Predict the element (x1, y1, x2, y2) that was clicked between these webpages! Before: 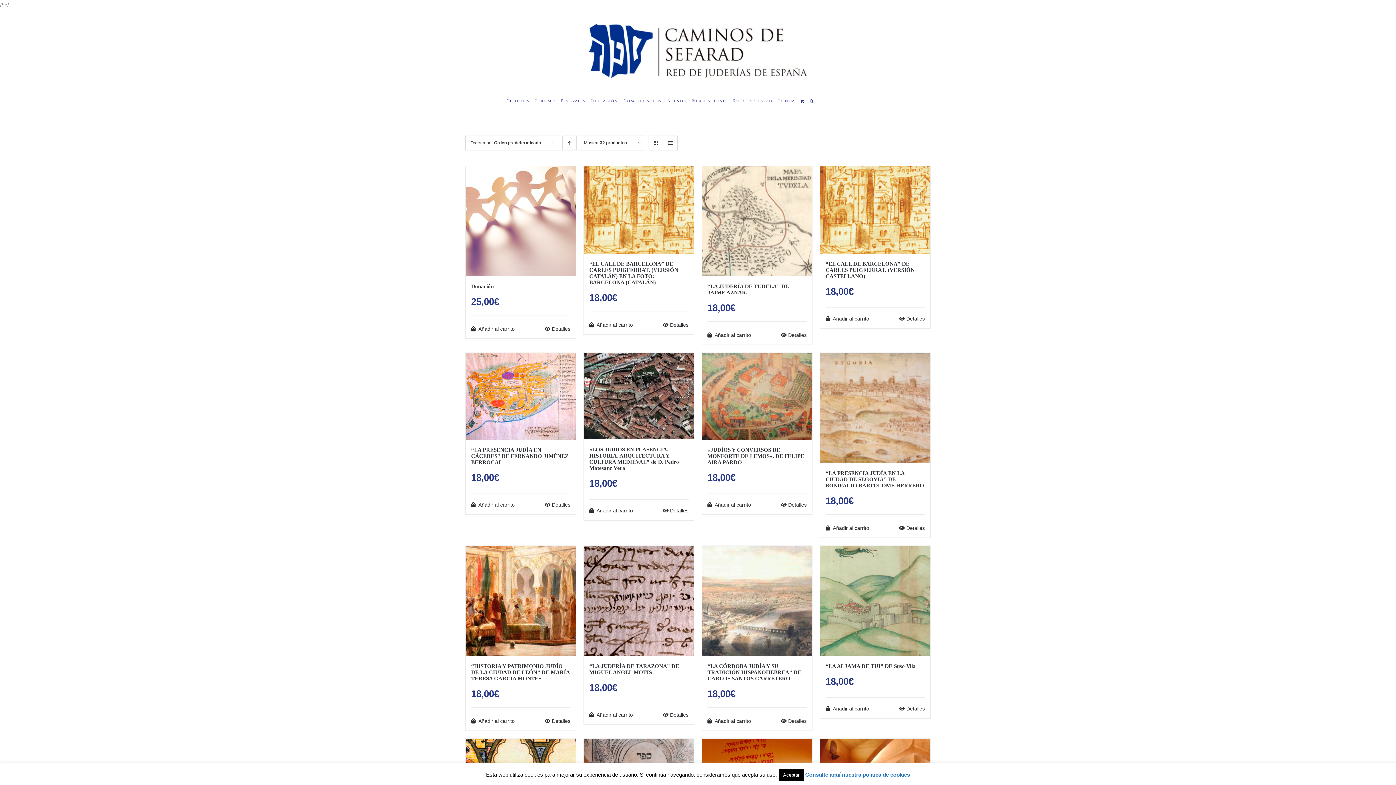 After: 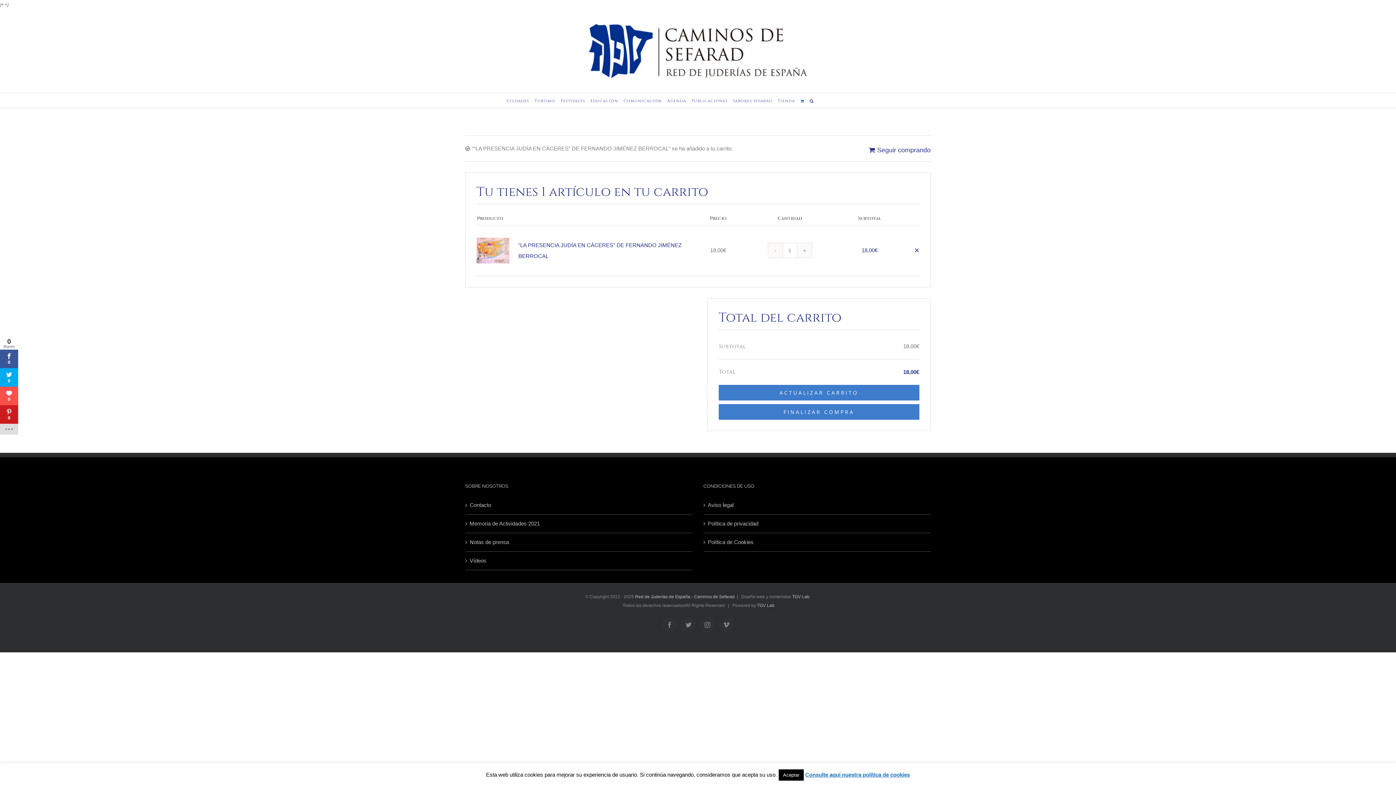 Action: bbox: (471, 501, 514, 509) label: Añade ““LA PRESENCIA JUDÍA EN CÁCERES” DE FERNANDO JIMÉNEZ BERROCAL” a tu carrito